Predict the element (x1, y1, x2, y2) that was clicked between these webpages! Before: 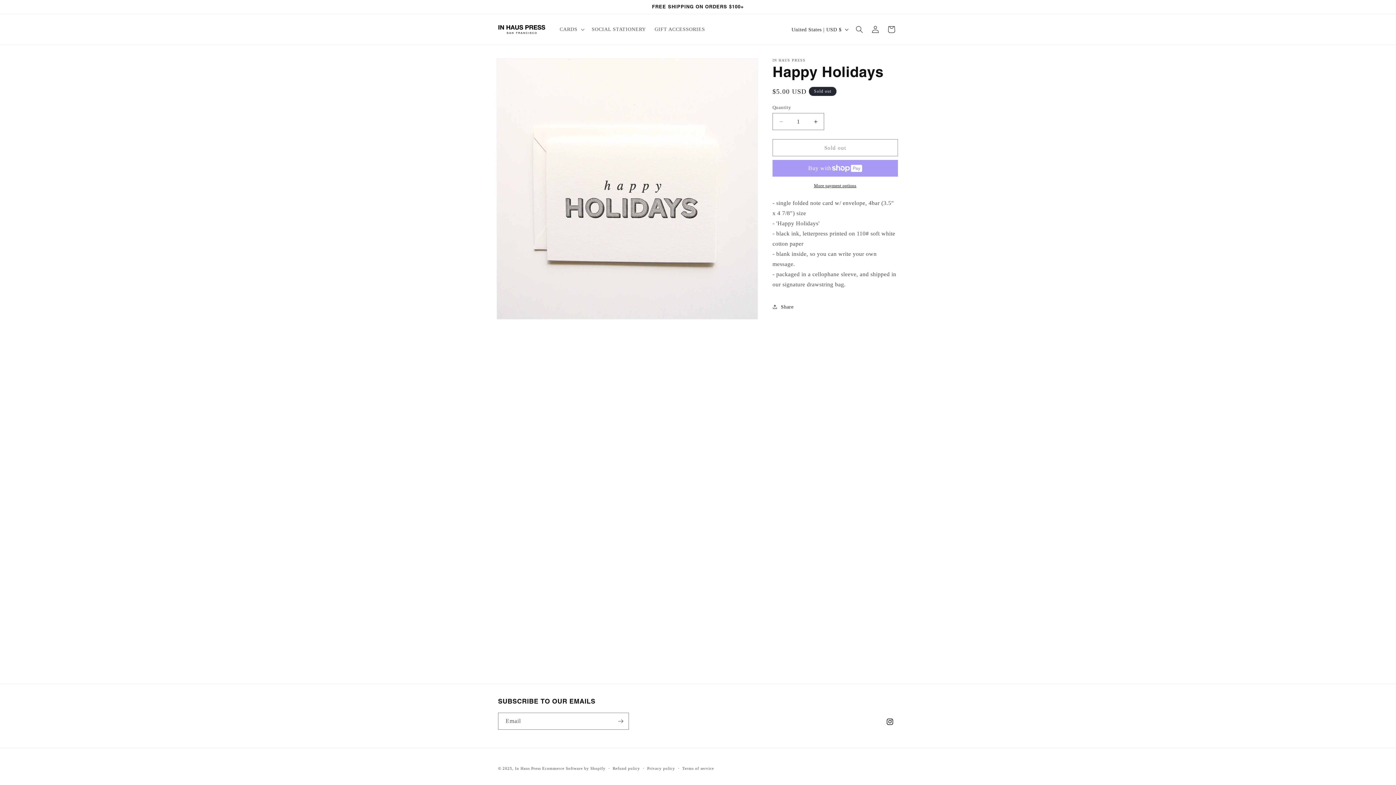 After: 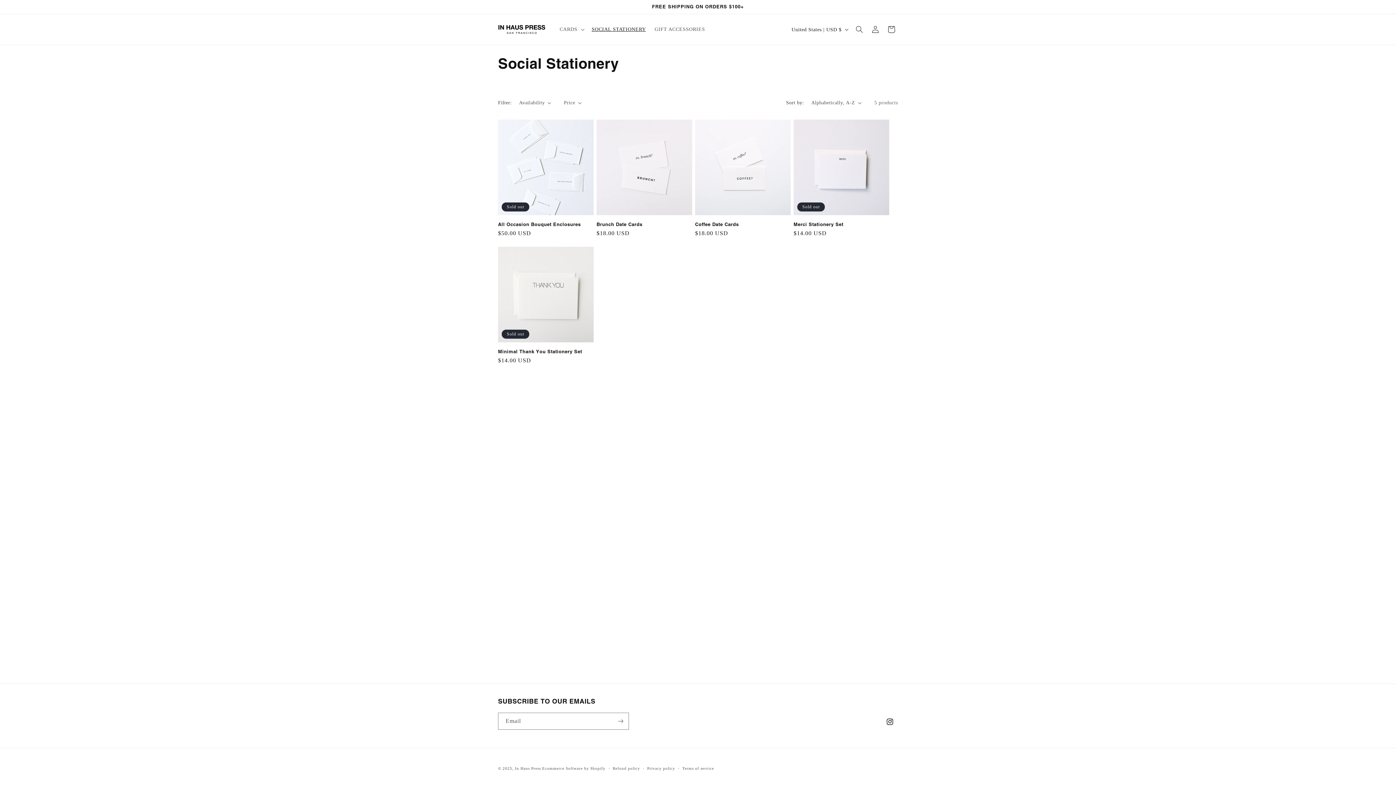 Action: label: SOCIAL STATIONERY bbox: (587, 21, 650, 37)